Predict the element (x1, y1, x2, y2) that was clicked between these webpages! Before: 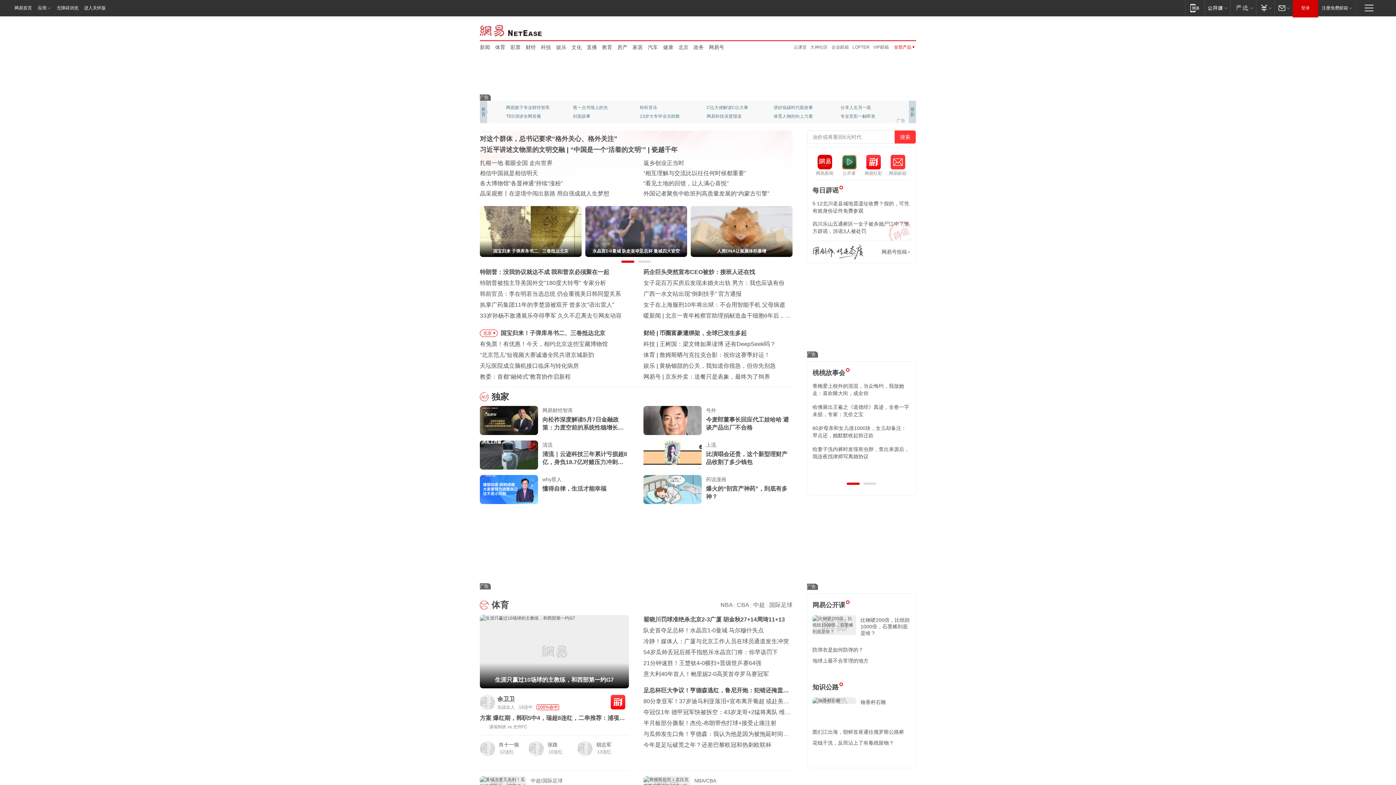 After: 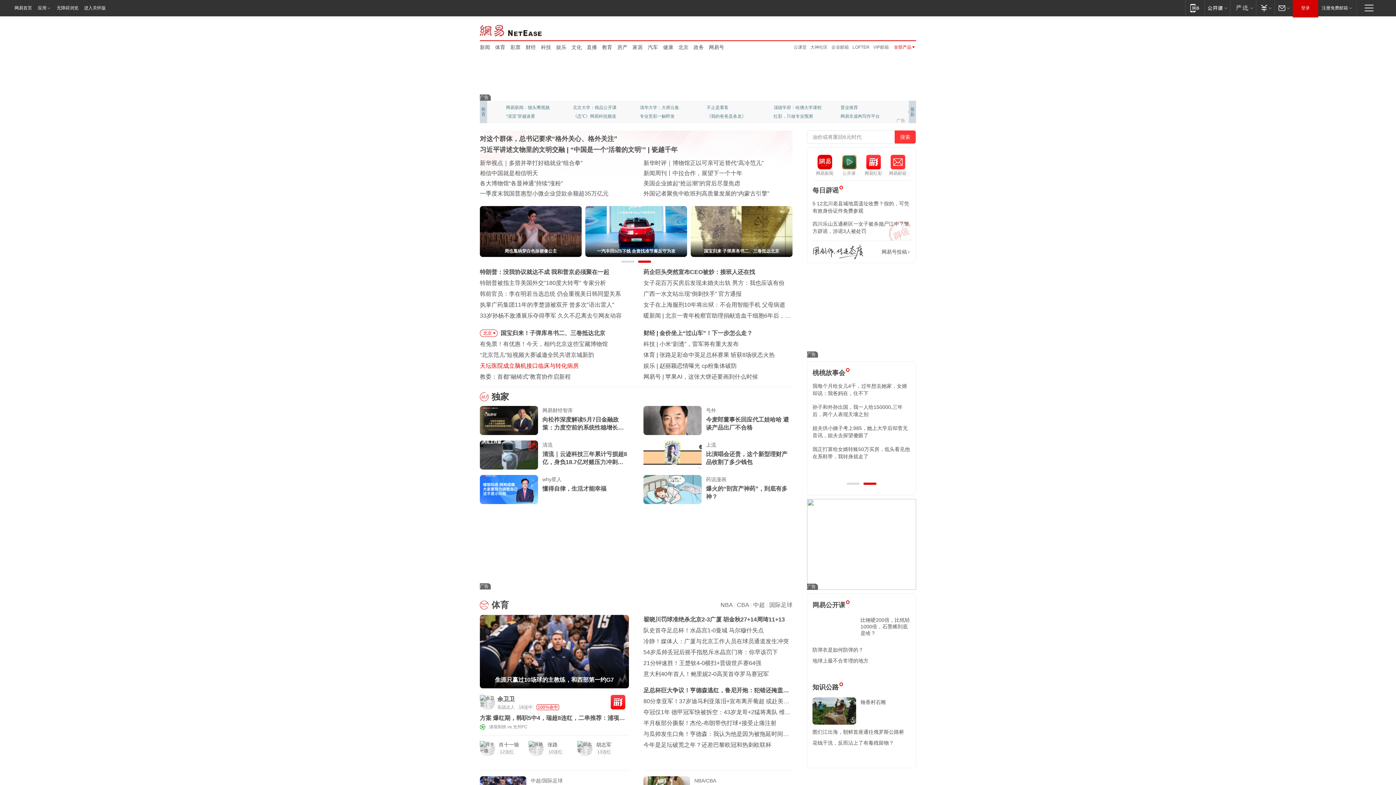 Action: label: 天坛医院成立脑机接口临床与转化病房 bbox: (480, 362, 578, 369)